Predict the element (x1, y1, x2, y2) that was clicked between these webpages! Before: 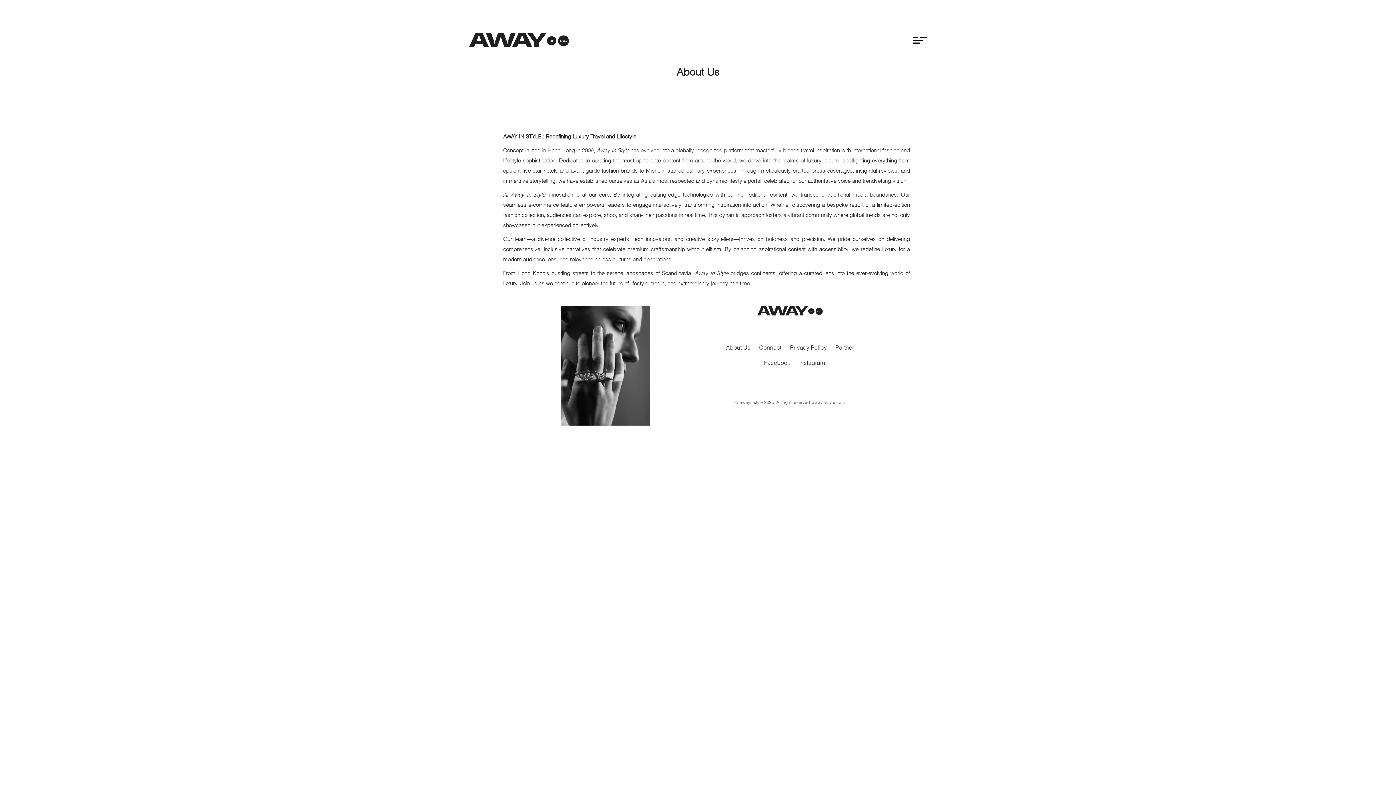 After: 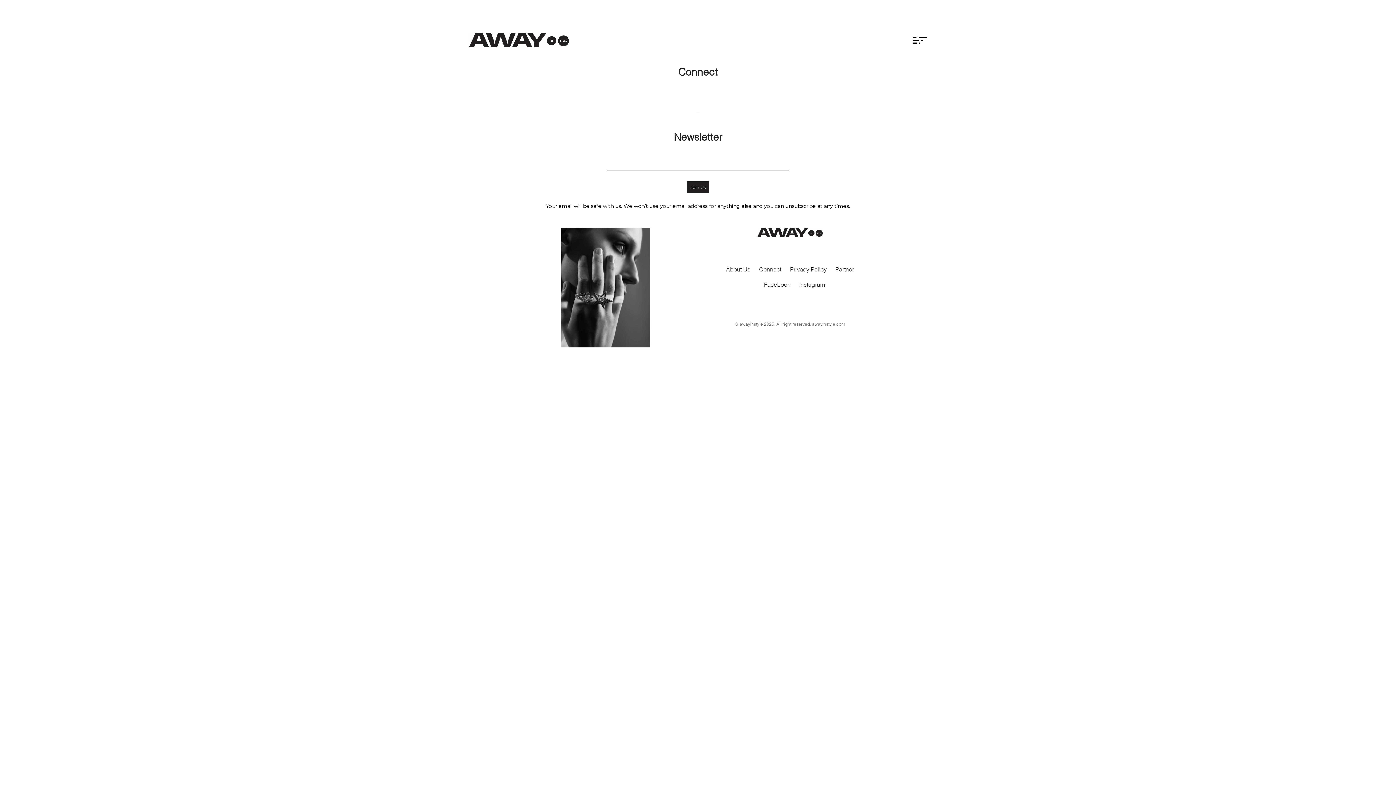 Action: label: Connect bbox: (759, 345, 781, 348)